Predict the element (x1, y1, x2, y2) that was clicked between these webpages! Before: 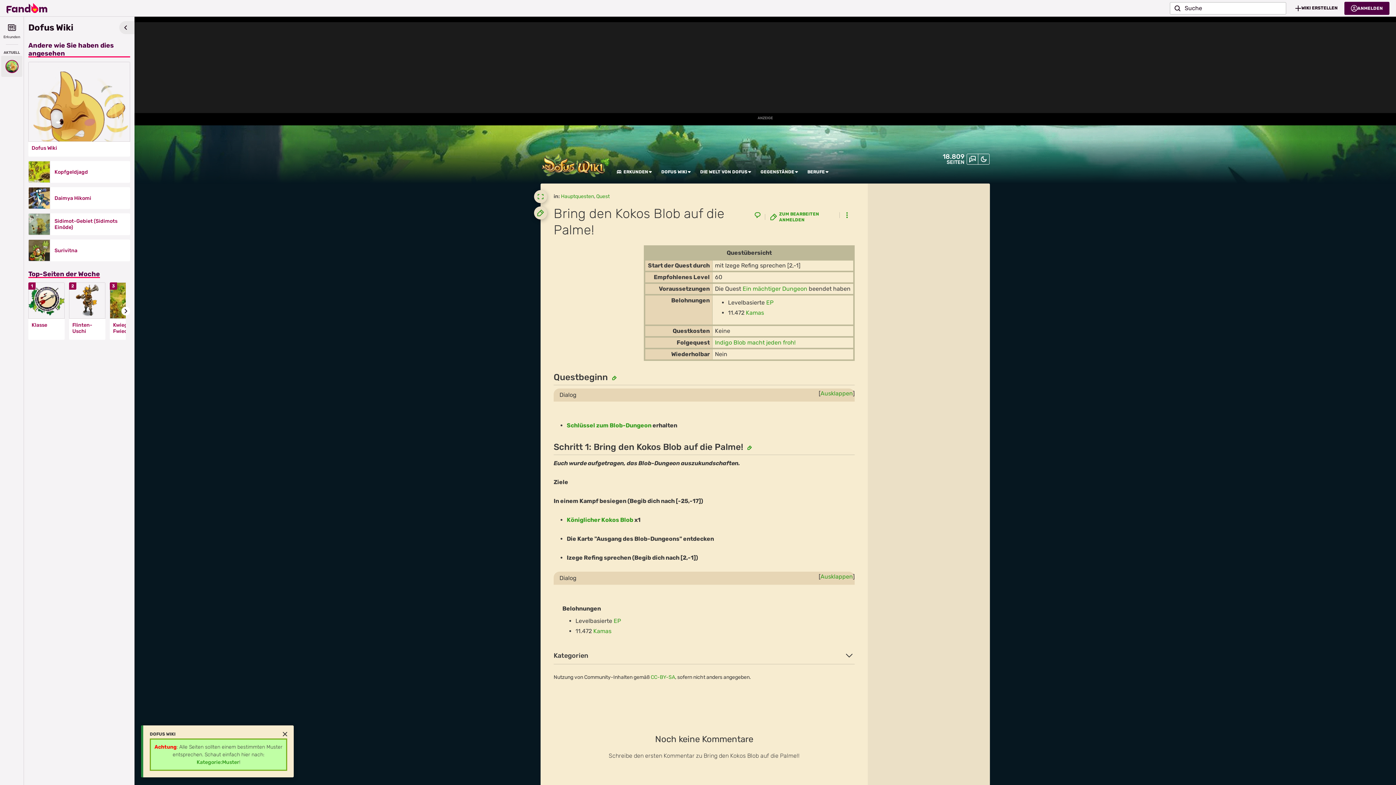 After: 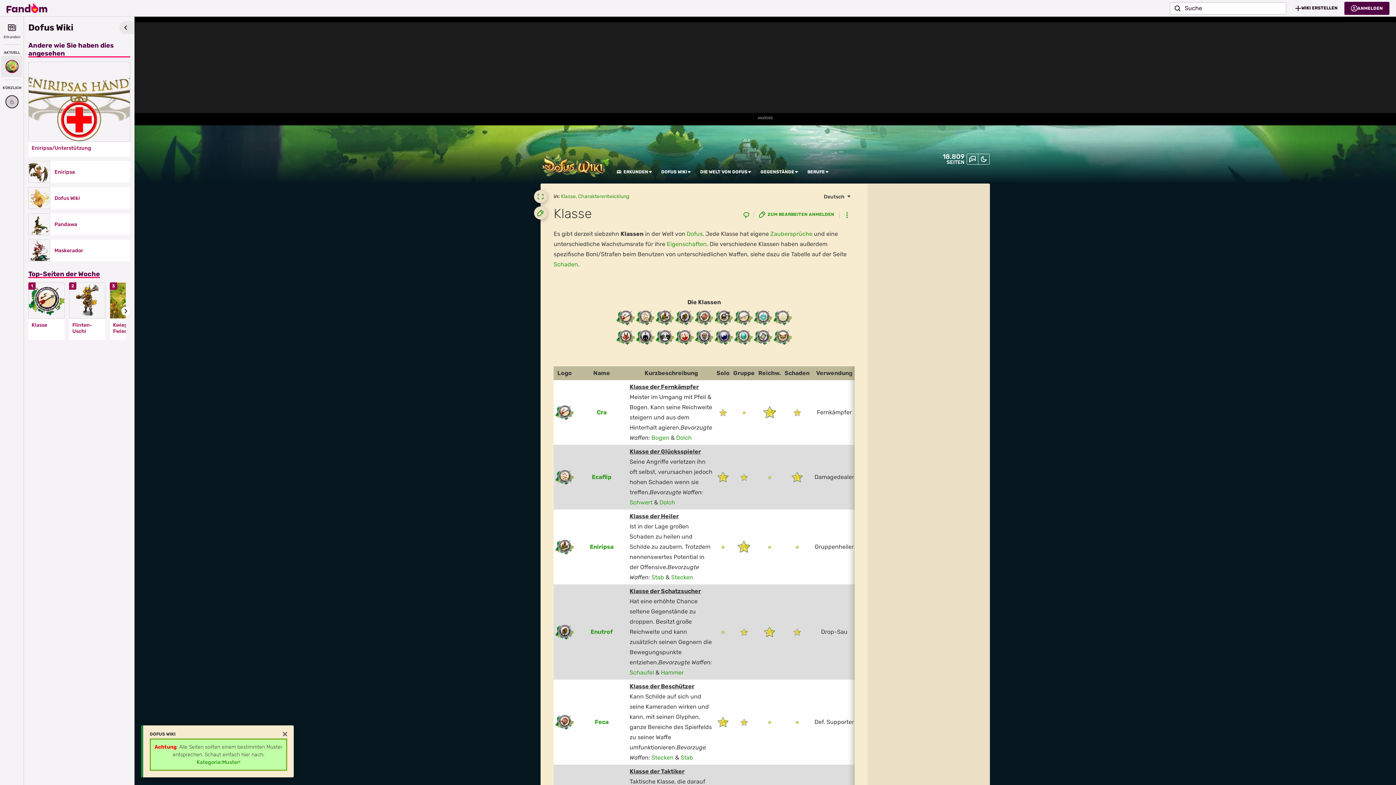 Action: bbox: (31, 322, 61, 328) label: Klasse